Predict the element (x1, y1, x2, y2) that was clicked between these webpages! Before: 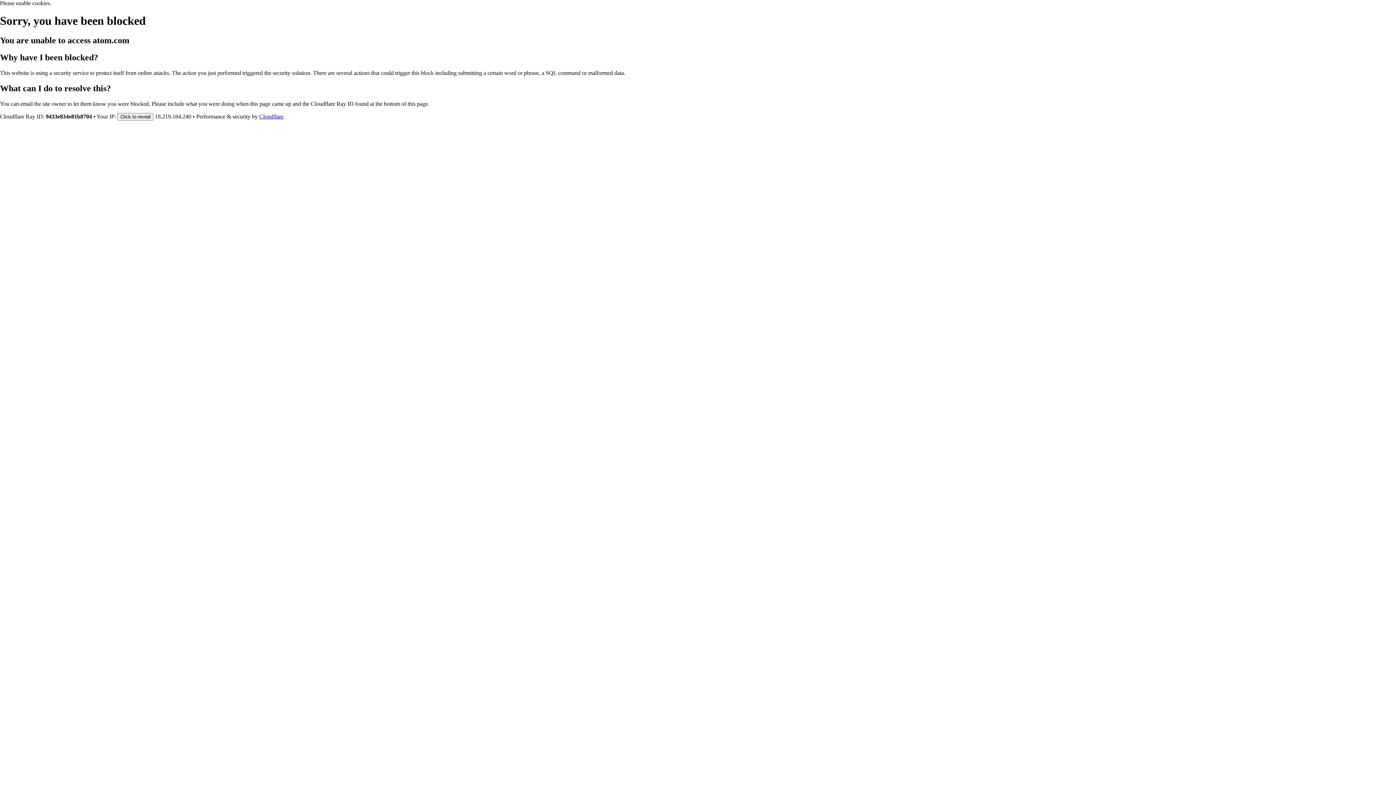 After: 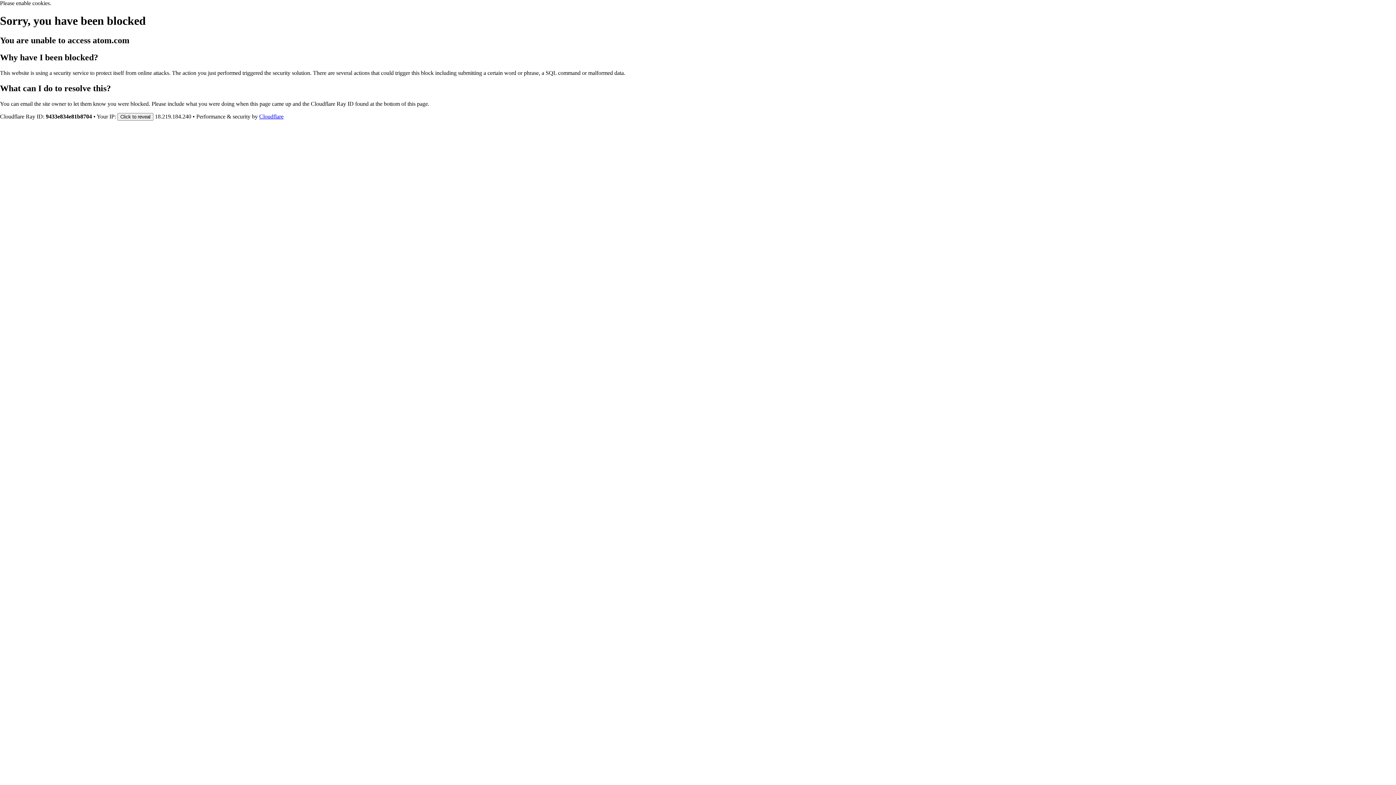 Action: label: Cloudflare bbox: (259, 113, 283, 119)